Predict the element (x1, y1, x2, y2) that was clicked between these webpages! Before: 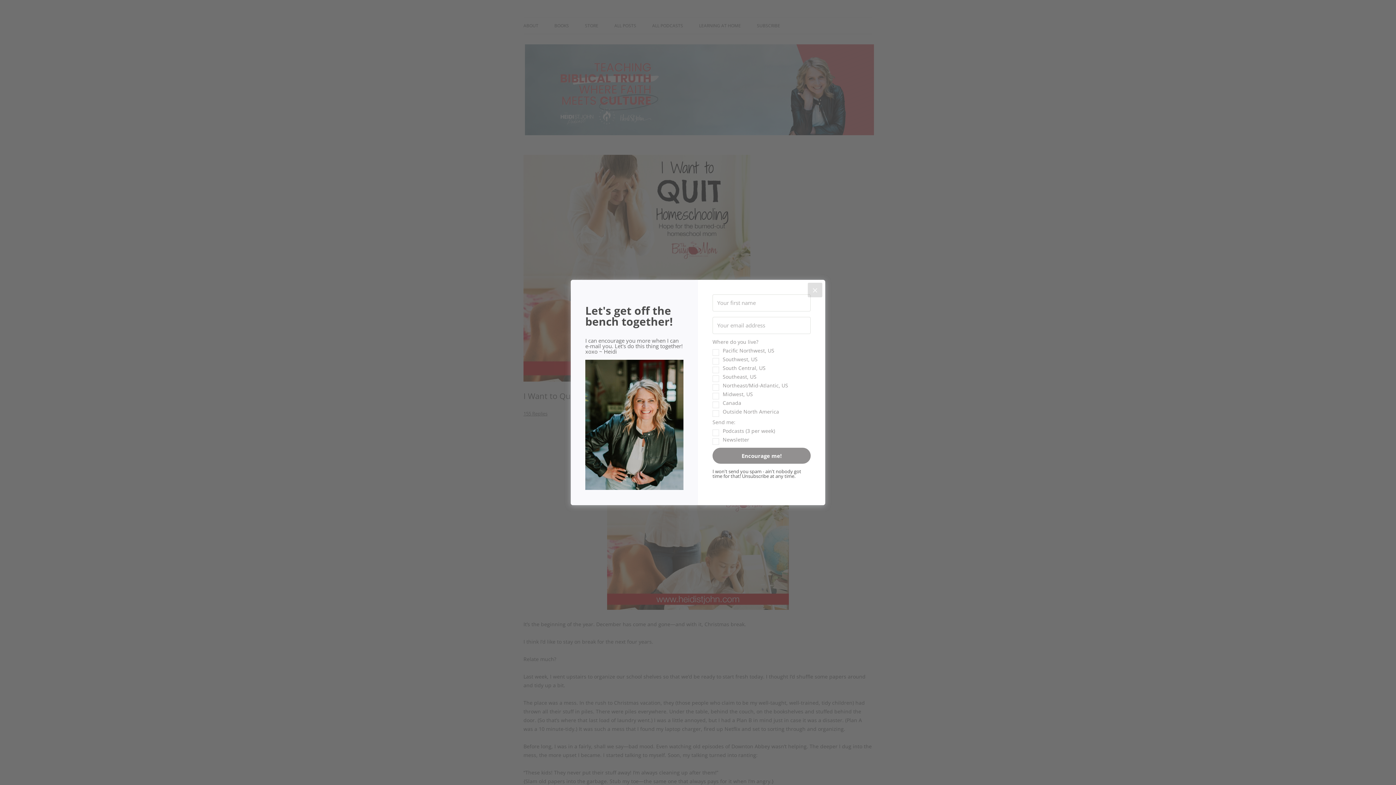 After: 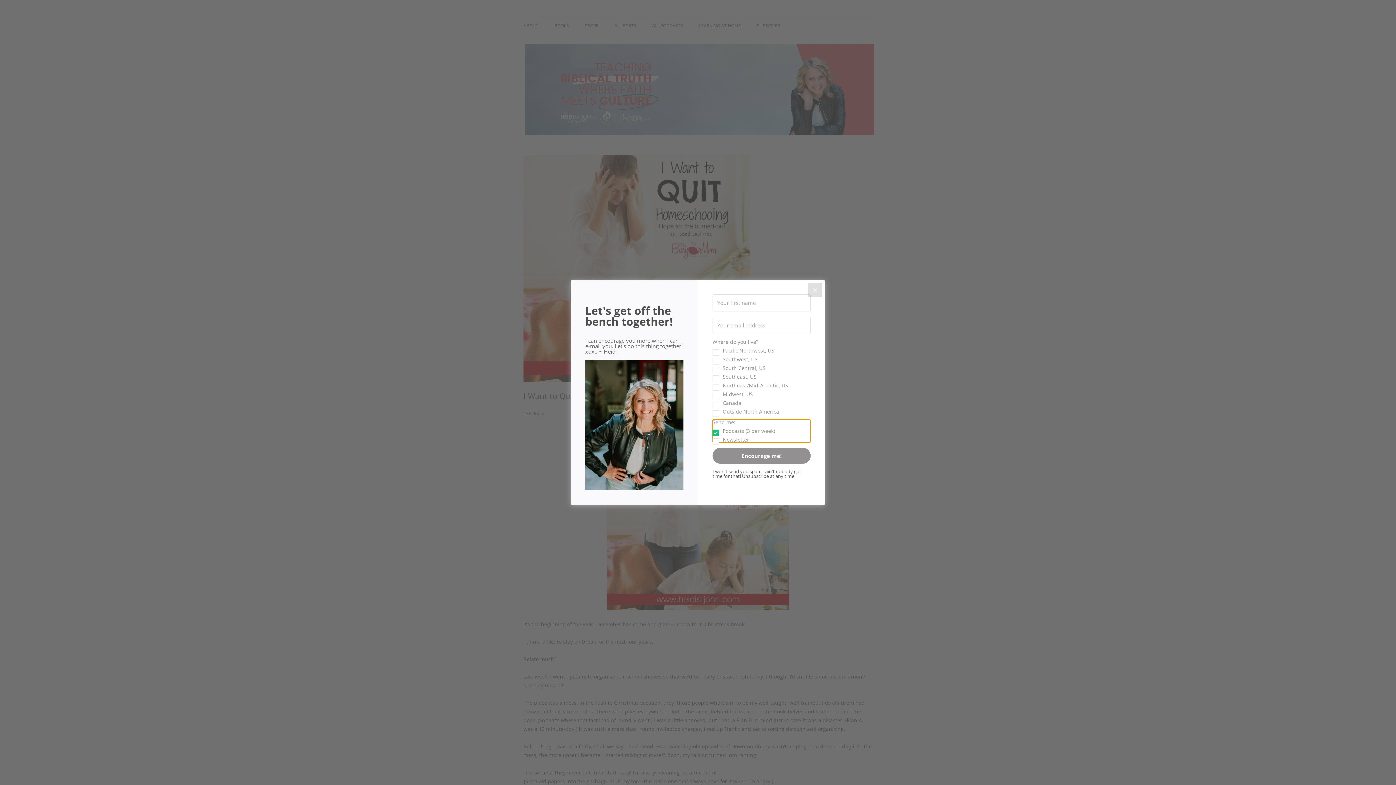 Action: bbox: (712, 420, 810, 442) label: Send me:
Podcasts (3 per week)
Newsletter